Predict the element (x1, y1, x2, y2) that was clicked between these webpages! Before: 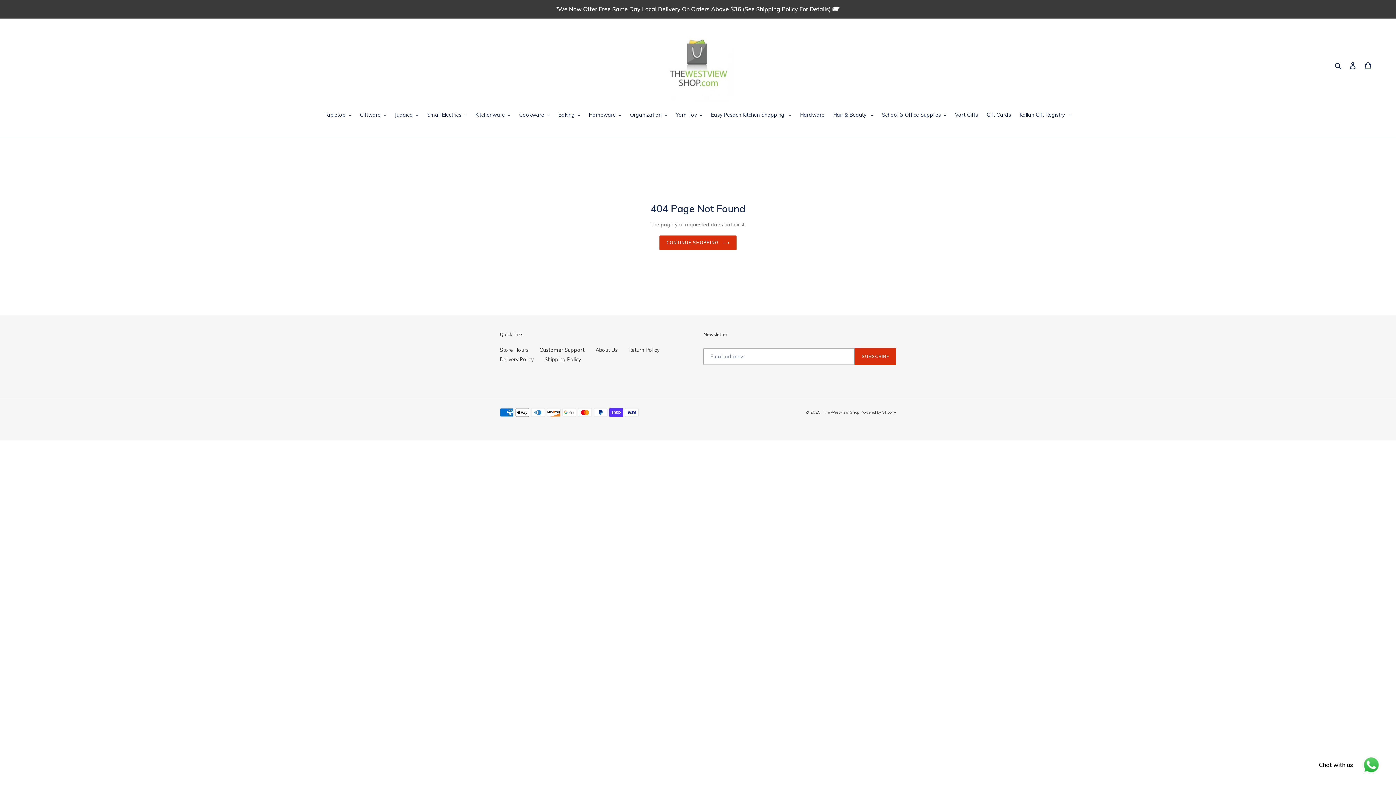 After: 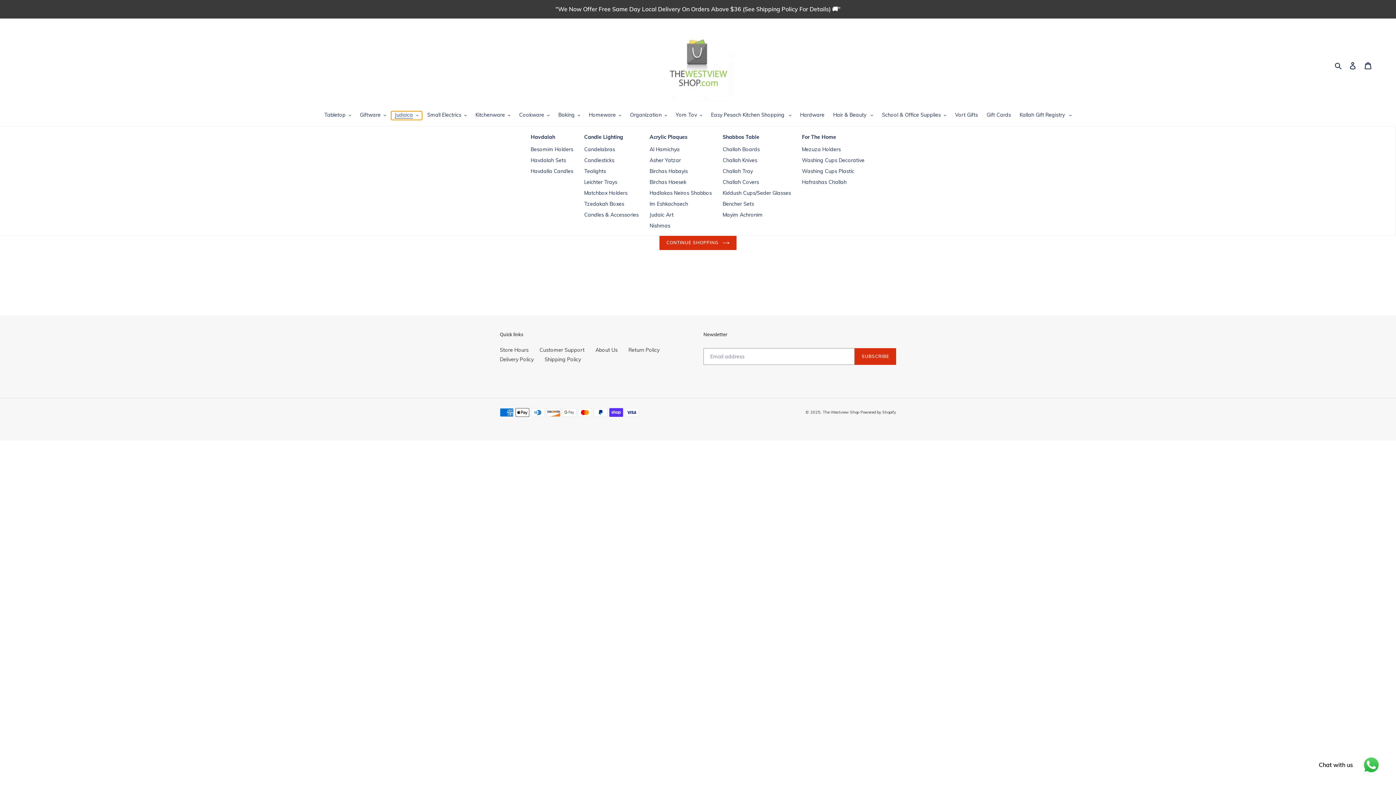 Action: bbox: (391, 111, 422, 120) label: Judaica